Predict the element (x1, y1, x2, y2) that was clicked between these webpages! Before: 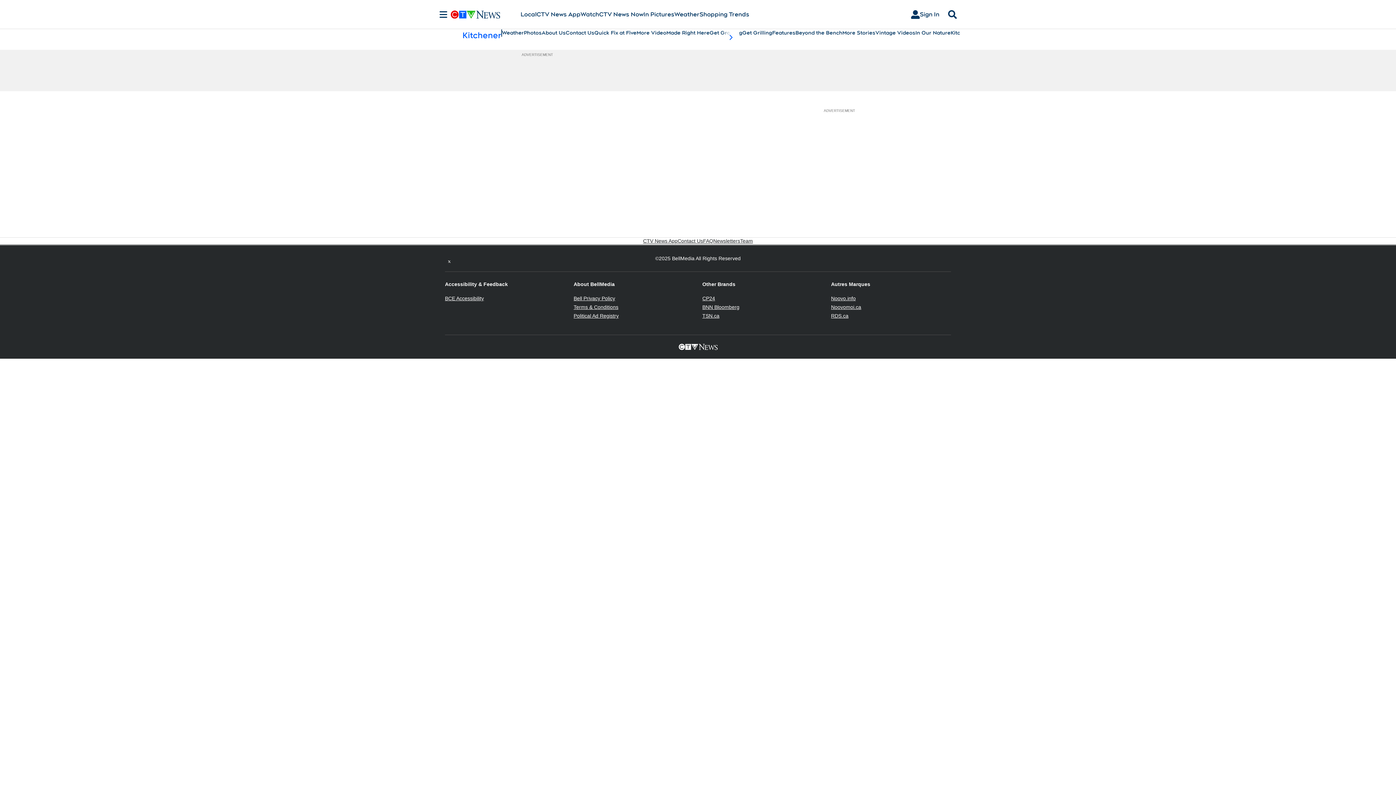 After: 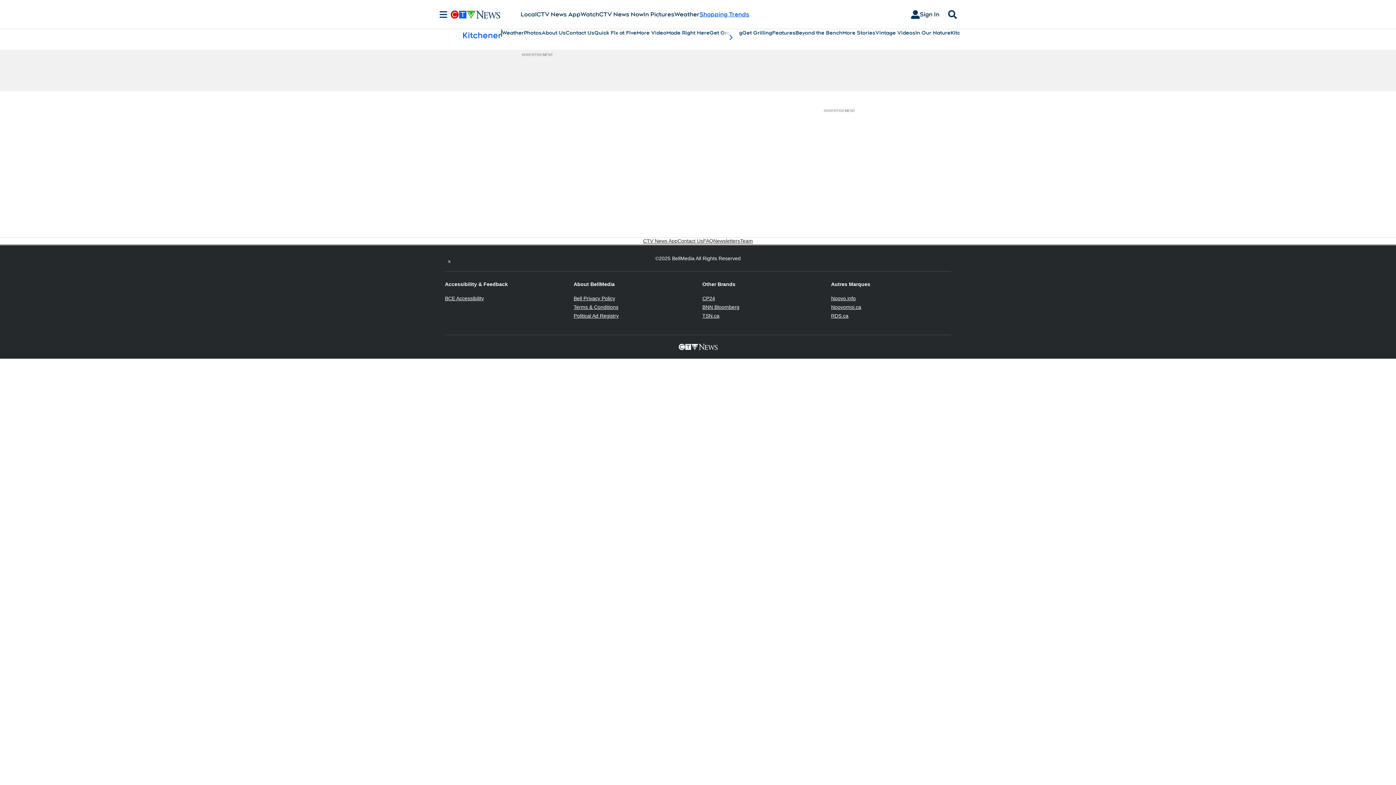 Action: label: Shopping Trends
Opens in new window bbox: (699, 10, 749, 18)